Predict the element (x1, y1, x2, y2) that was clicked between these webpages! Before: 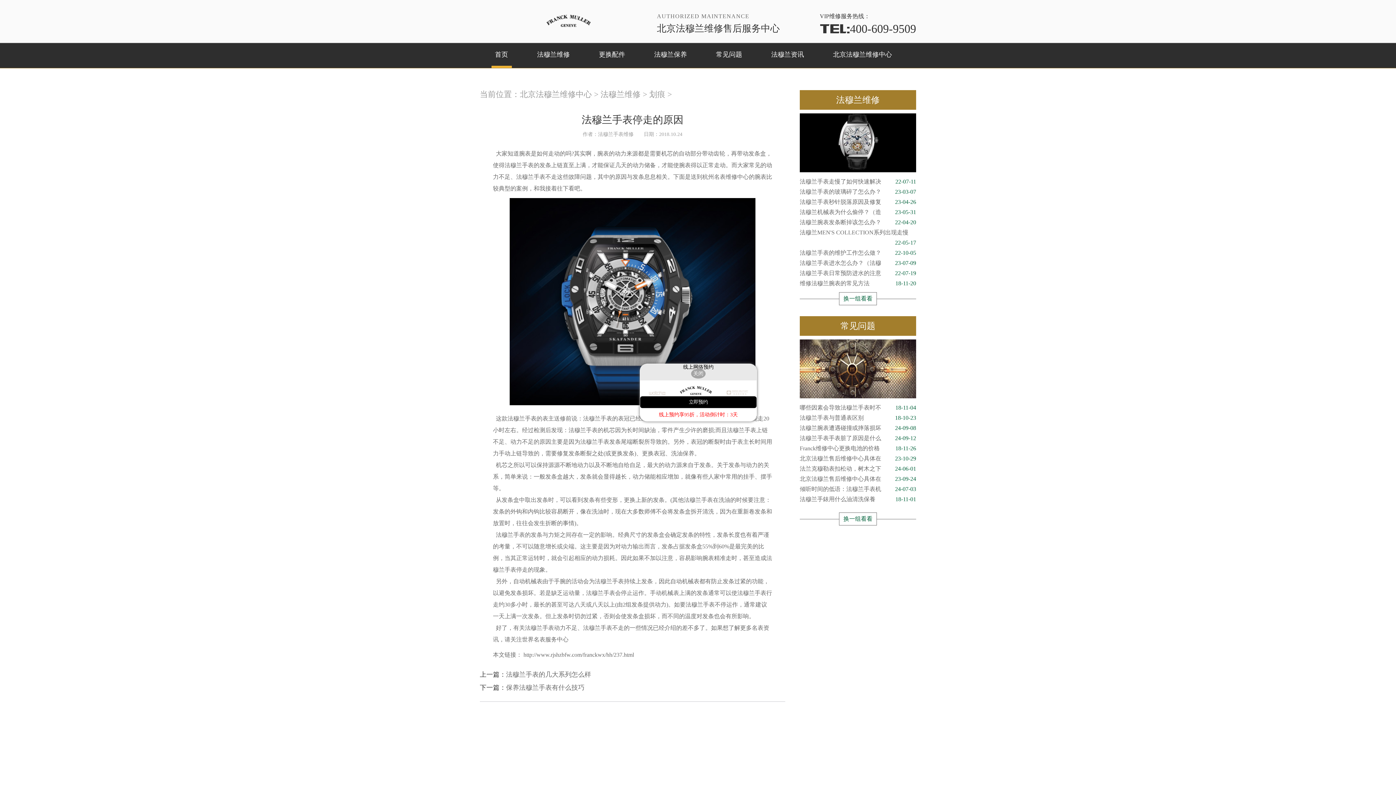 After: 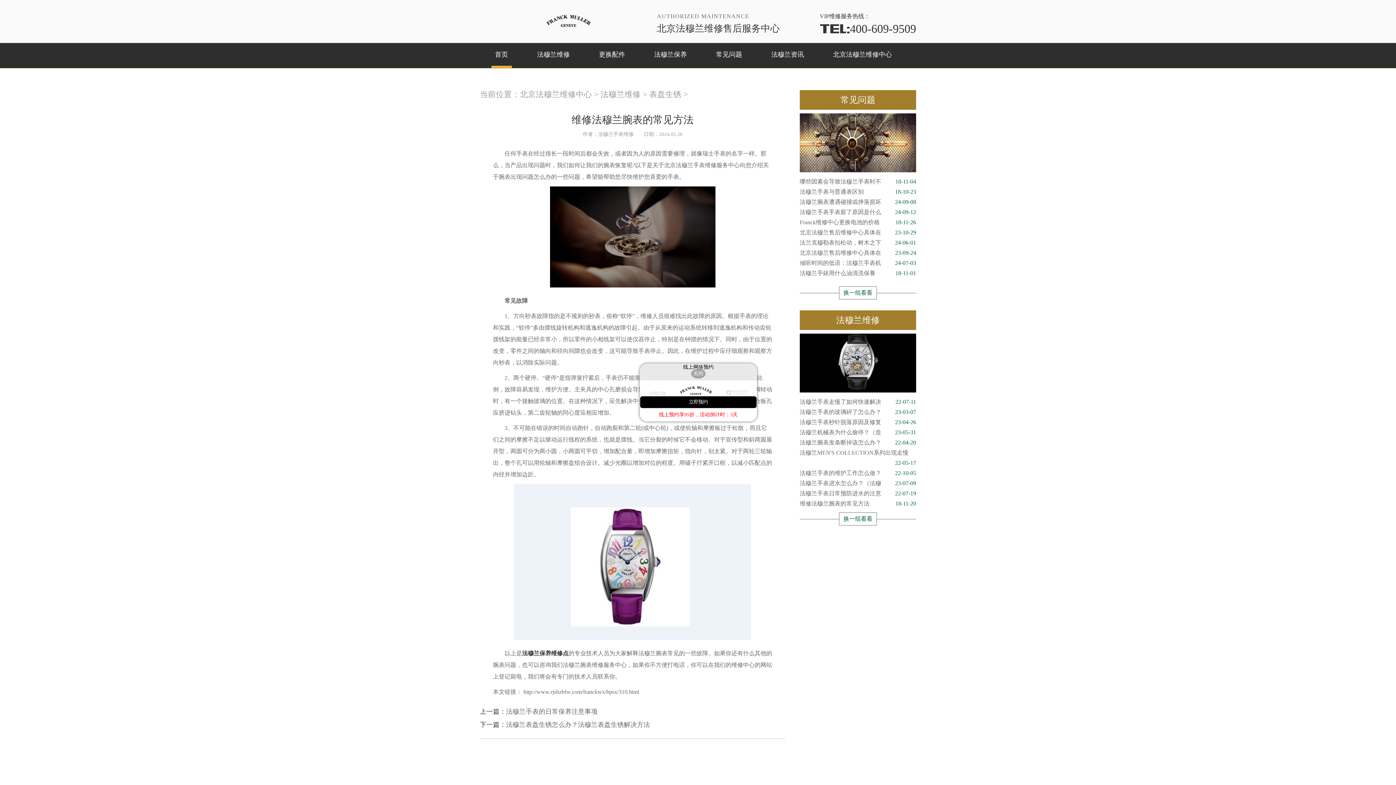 Action: bbox: (800, 278, 916, 288) label: 维修法穆兰腕表的常见方法
18-11-20